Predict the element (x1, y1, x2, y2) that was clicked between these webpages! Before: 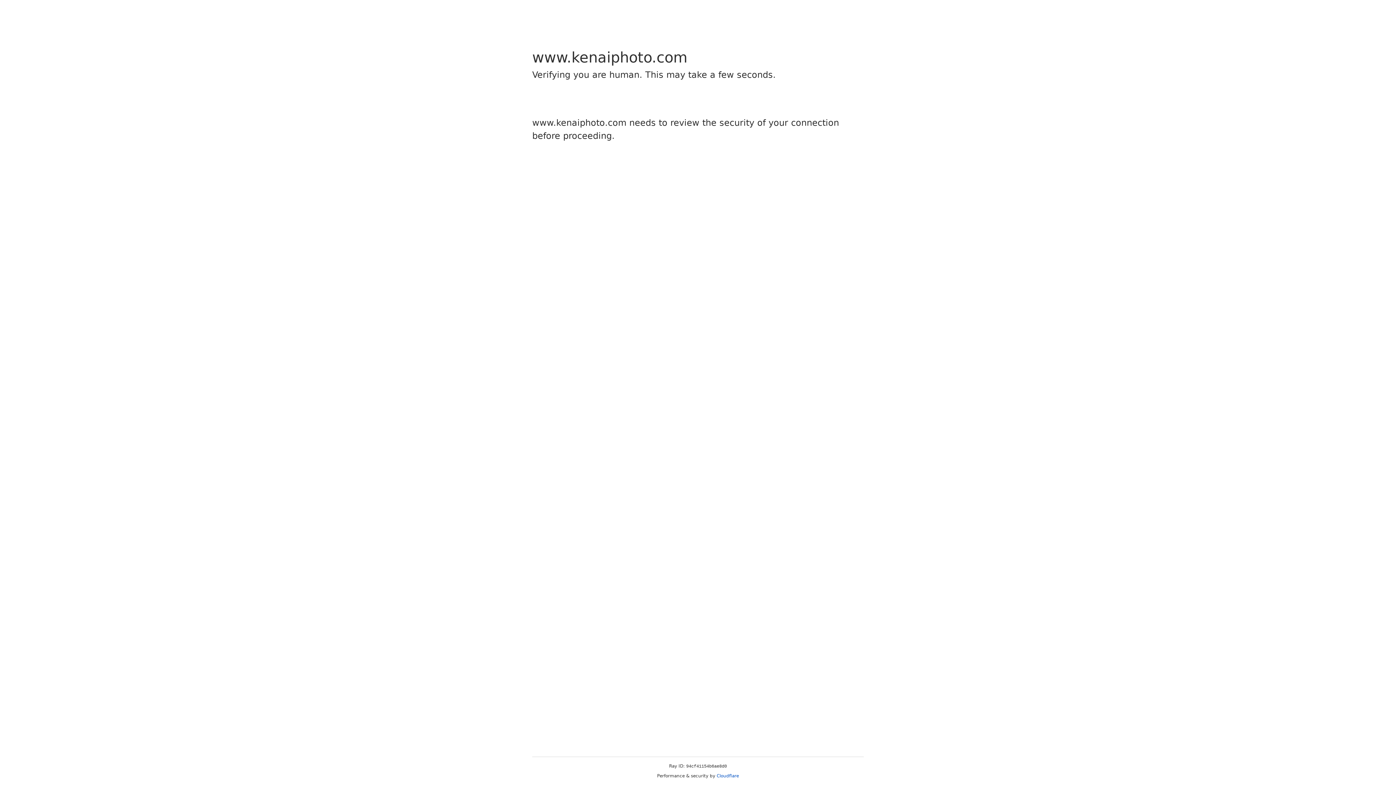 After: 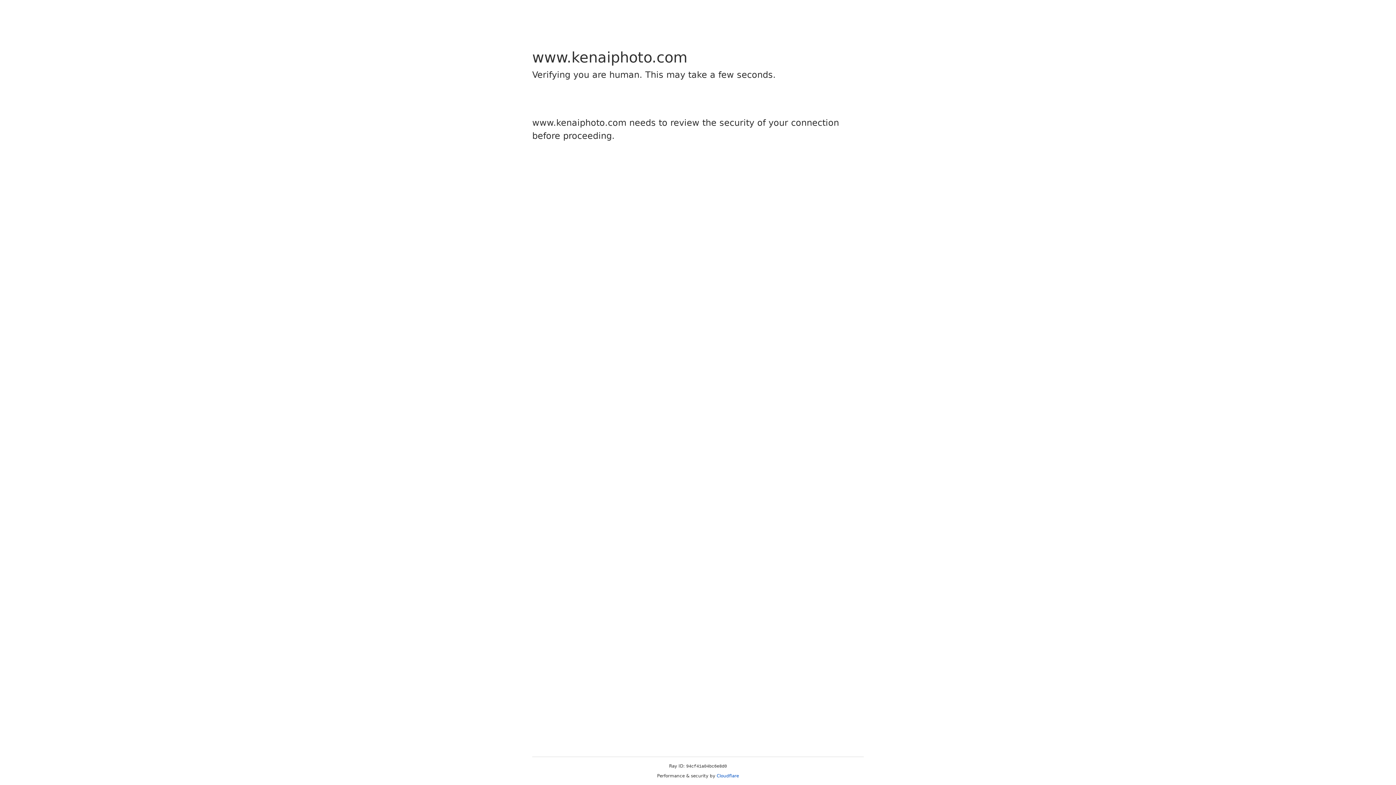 Action: label: Cloudflare bbox: (716, 773, 739, 778)